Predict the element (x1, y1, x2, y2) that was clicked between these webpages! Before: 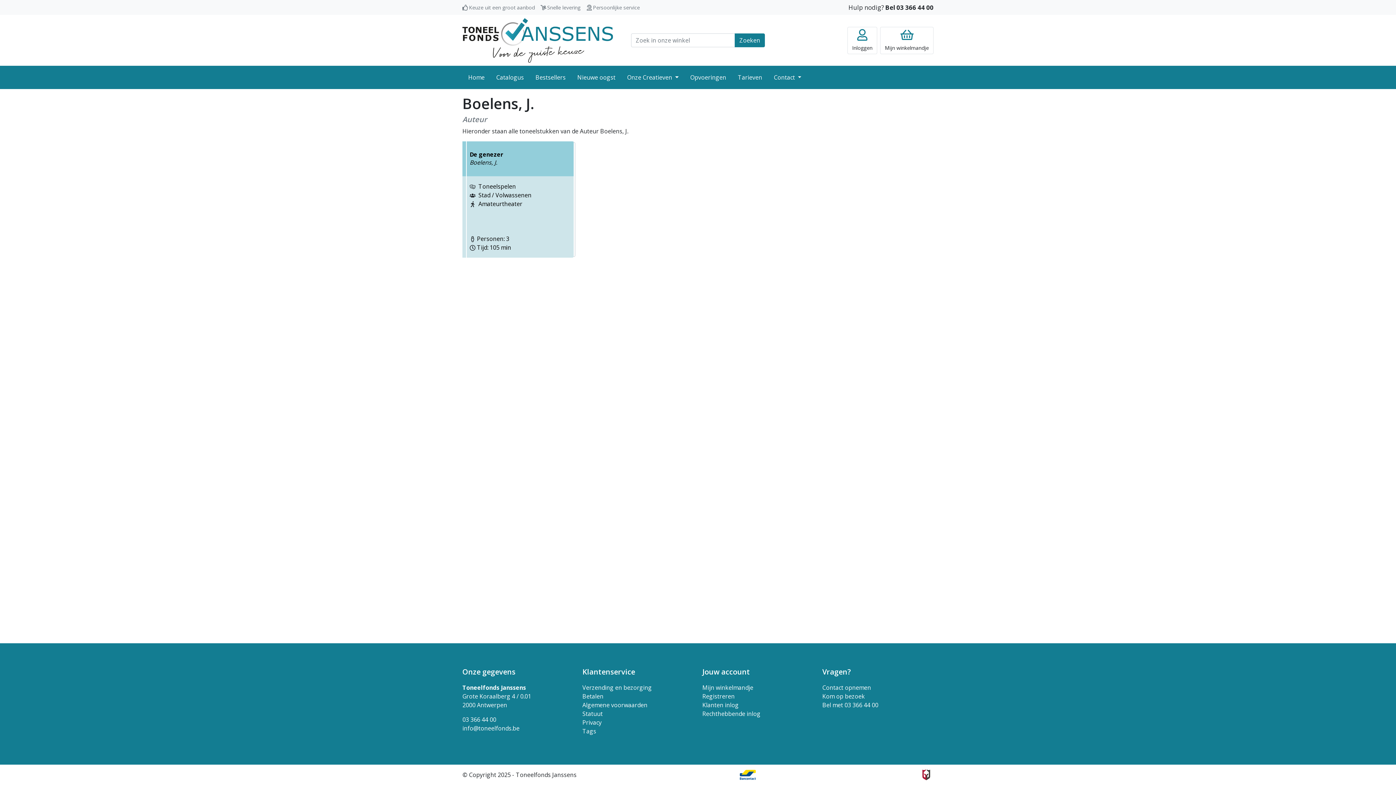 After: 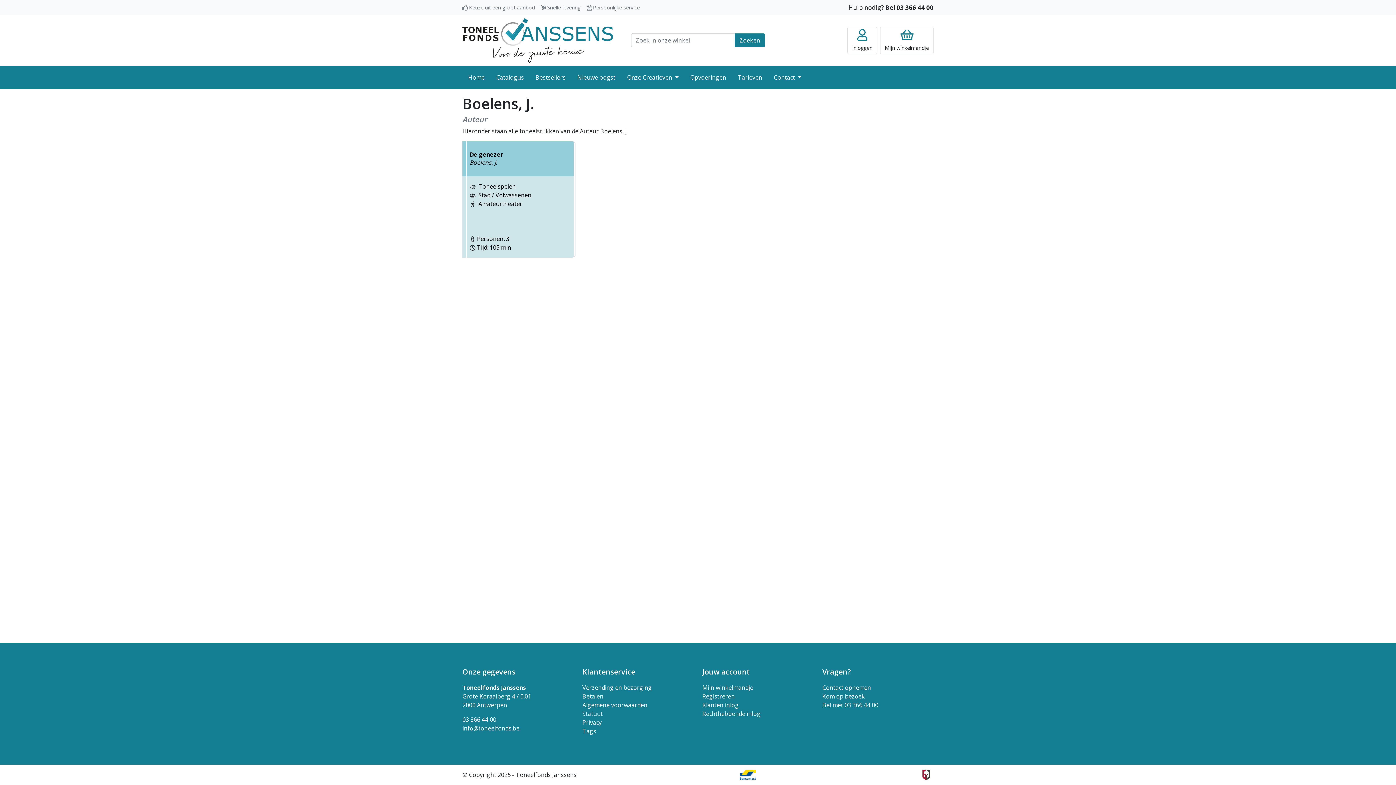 Action: label: Statuut bbox: (582, 710, 602, 718)